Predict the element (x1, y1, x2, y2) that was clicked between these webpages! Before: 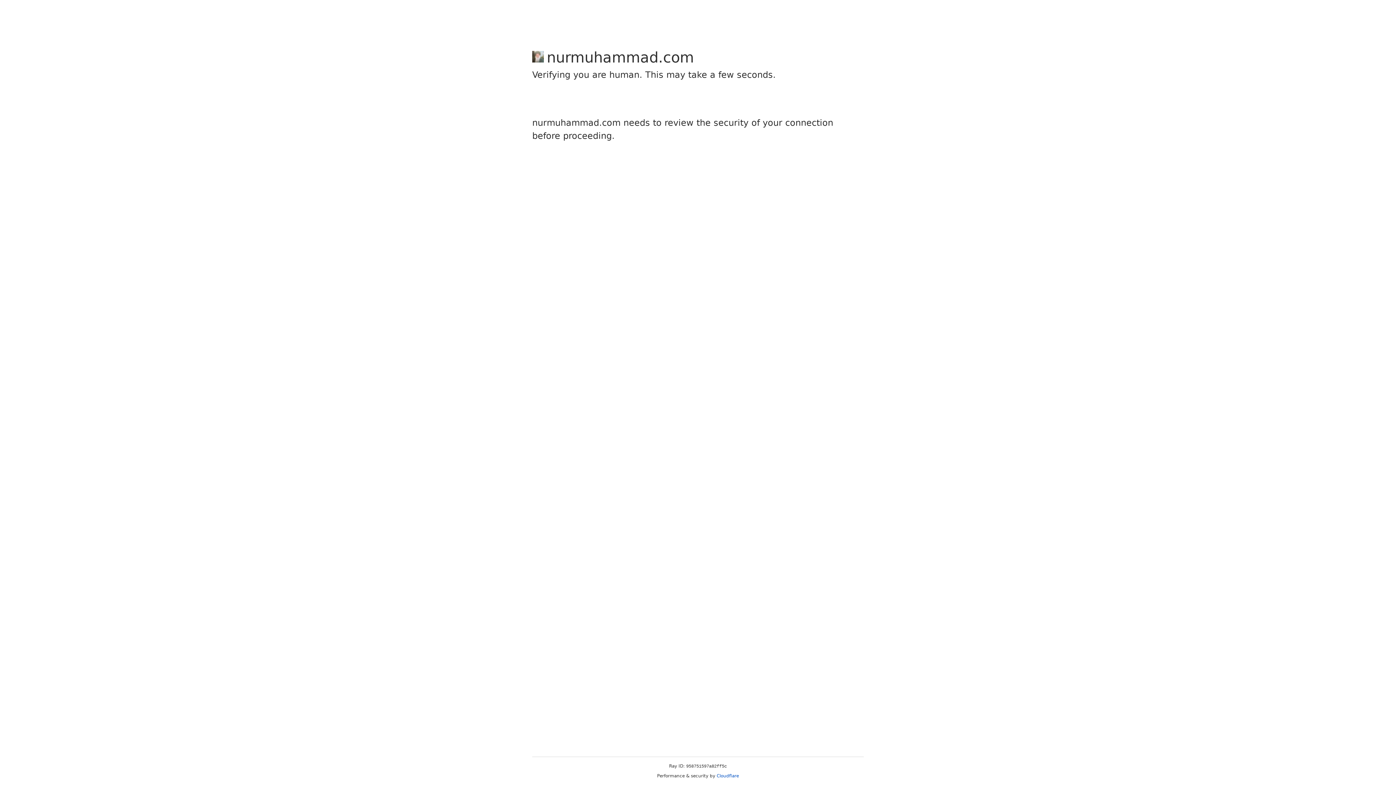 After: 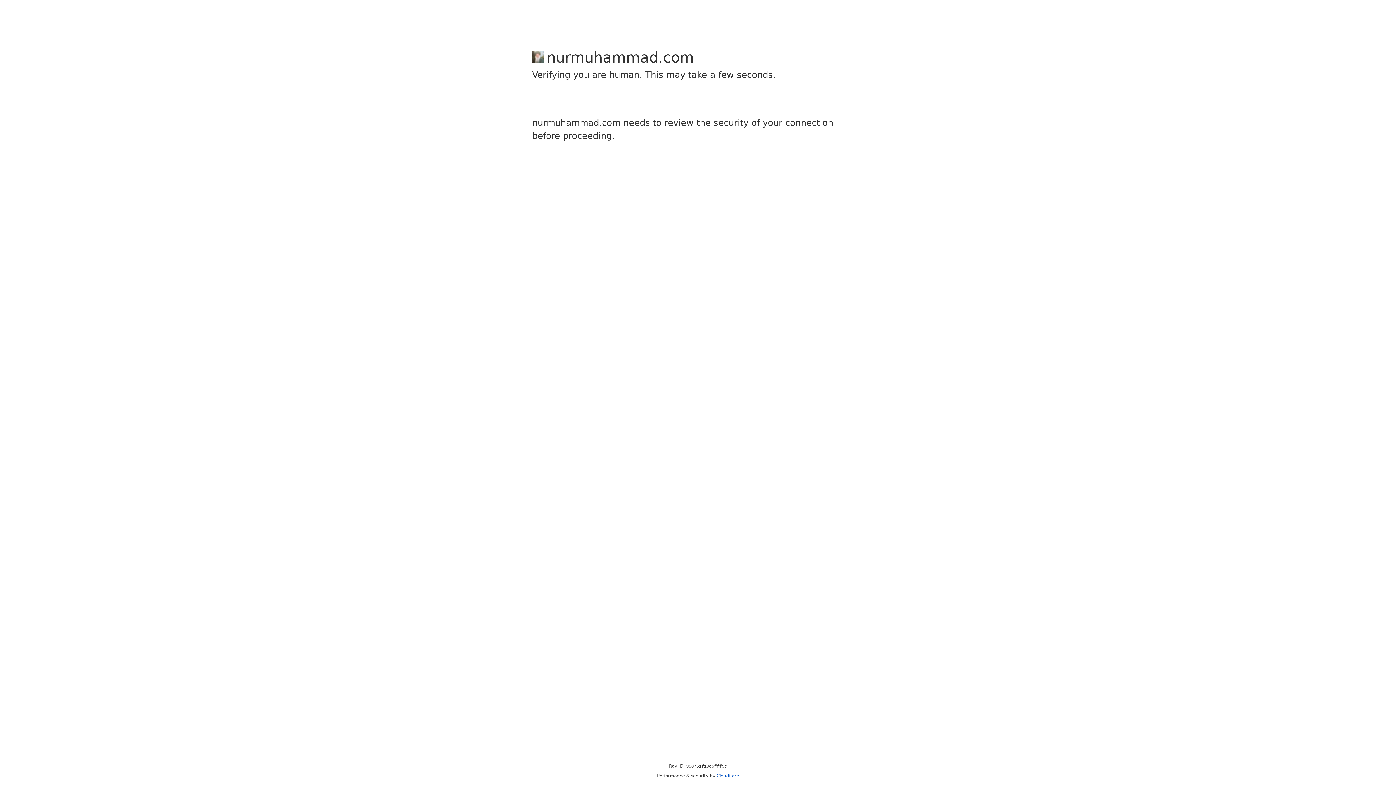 Action: bbox: (716, 773, 739, 778) label: Cloudflare